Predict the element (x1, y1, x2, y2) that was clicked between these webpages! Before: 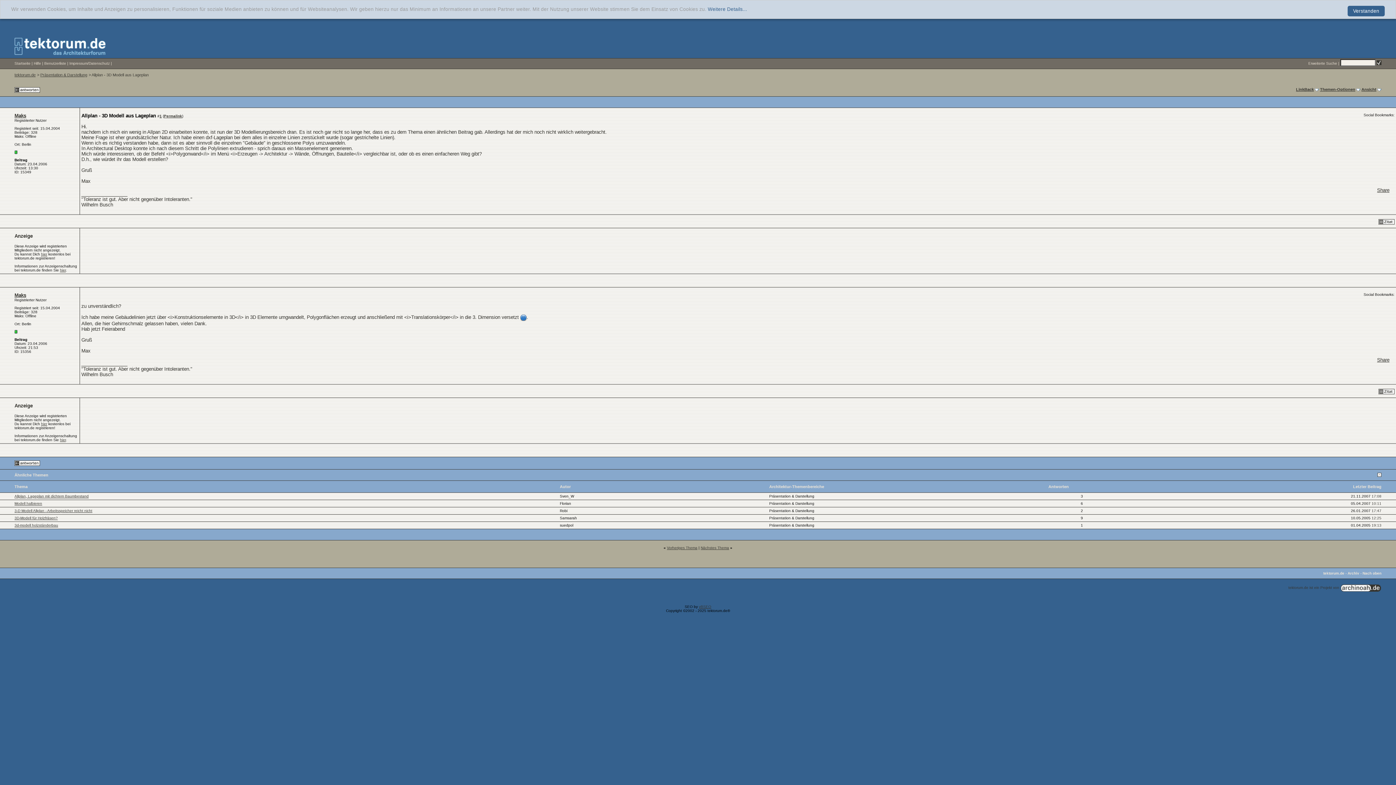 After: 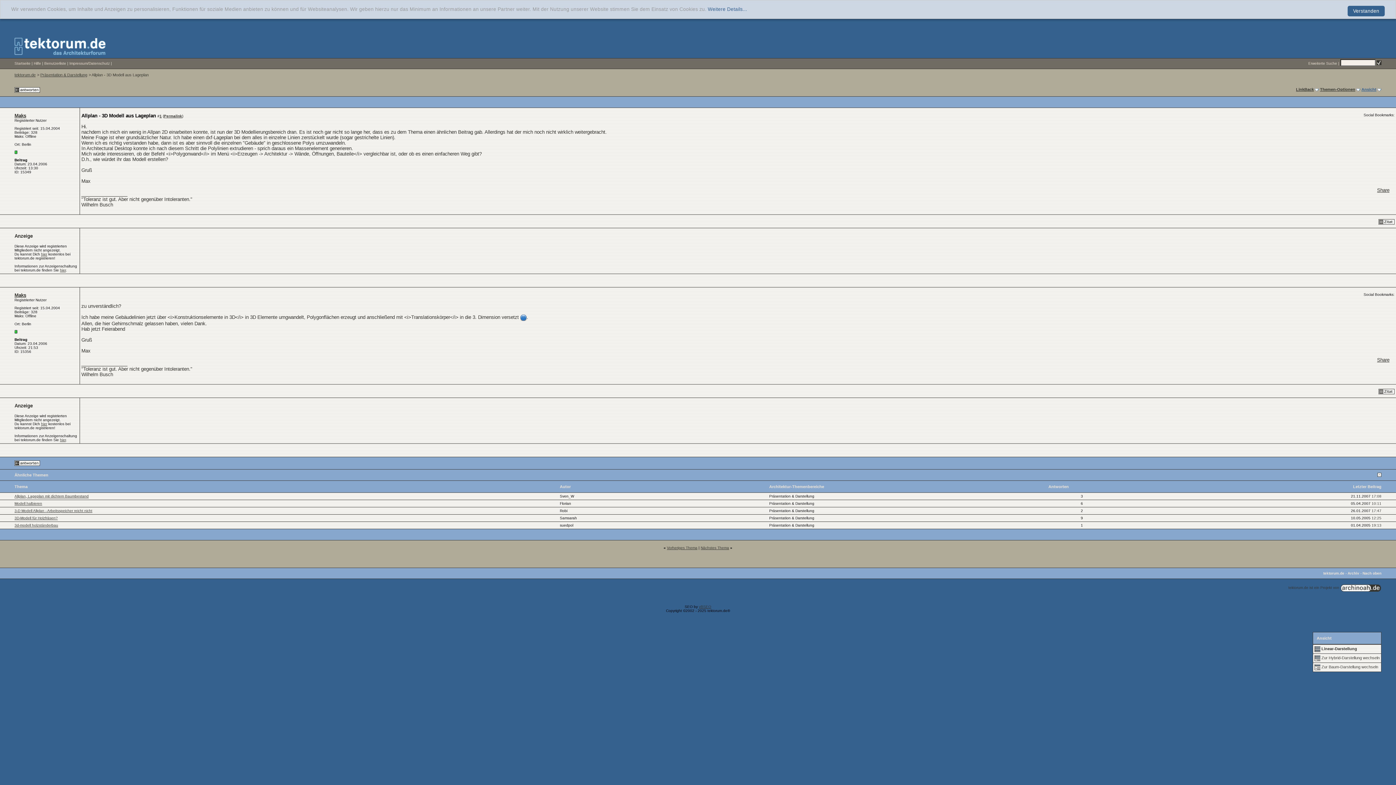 Action: label: Ansicht bbox: (1361, 87, 1376, 91)